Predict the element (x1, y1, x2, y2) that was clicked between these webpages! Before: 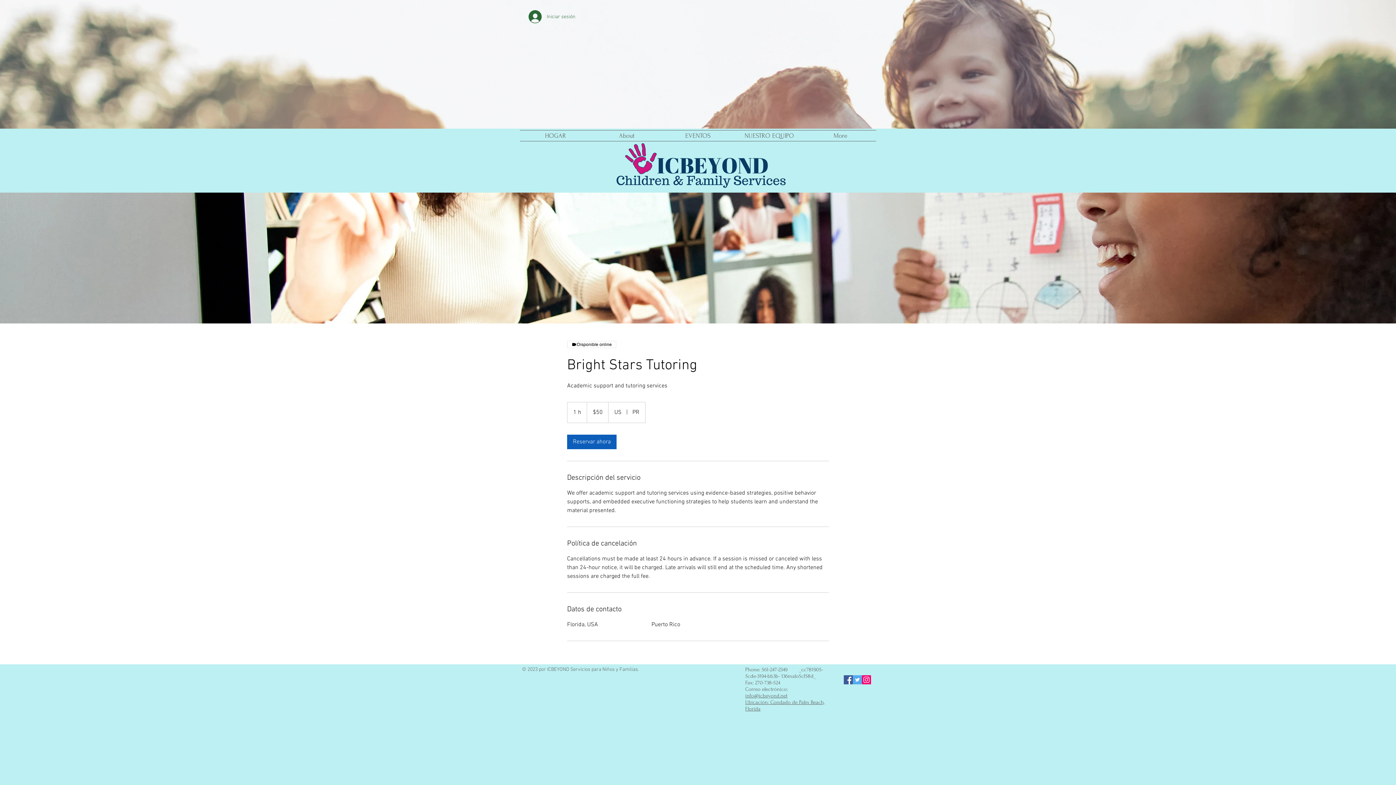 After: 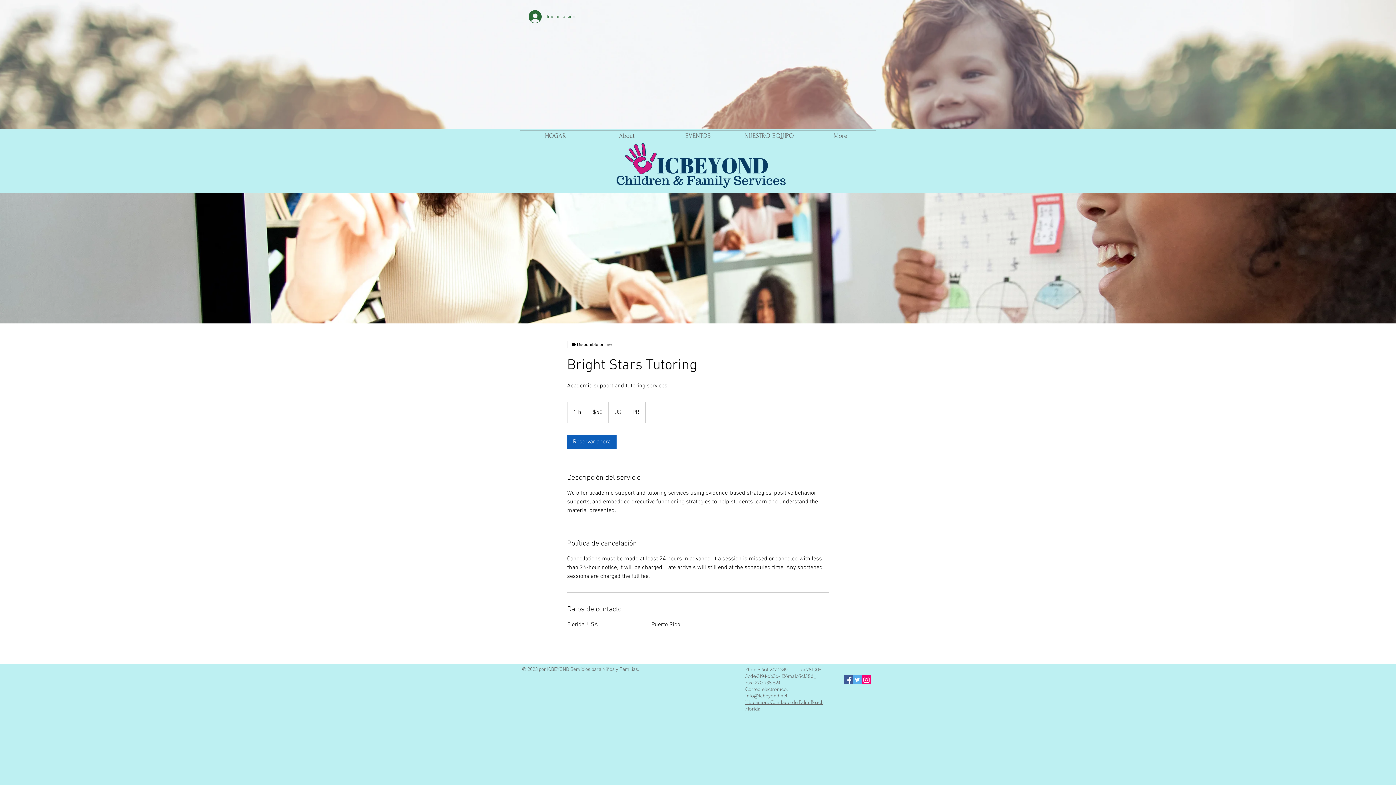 Action: bbox: (567, 434, 616, 449) label: Reservar ahora